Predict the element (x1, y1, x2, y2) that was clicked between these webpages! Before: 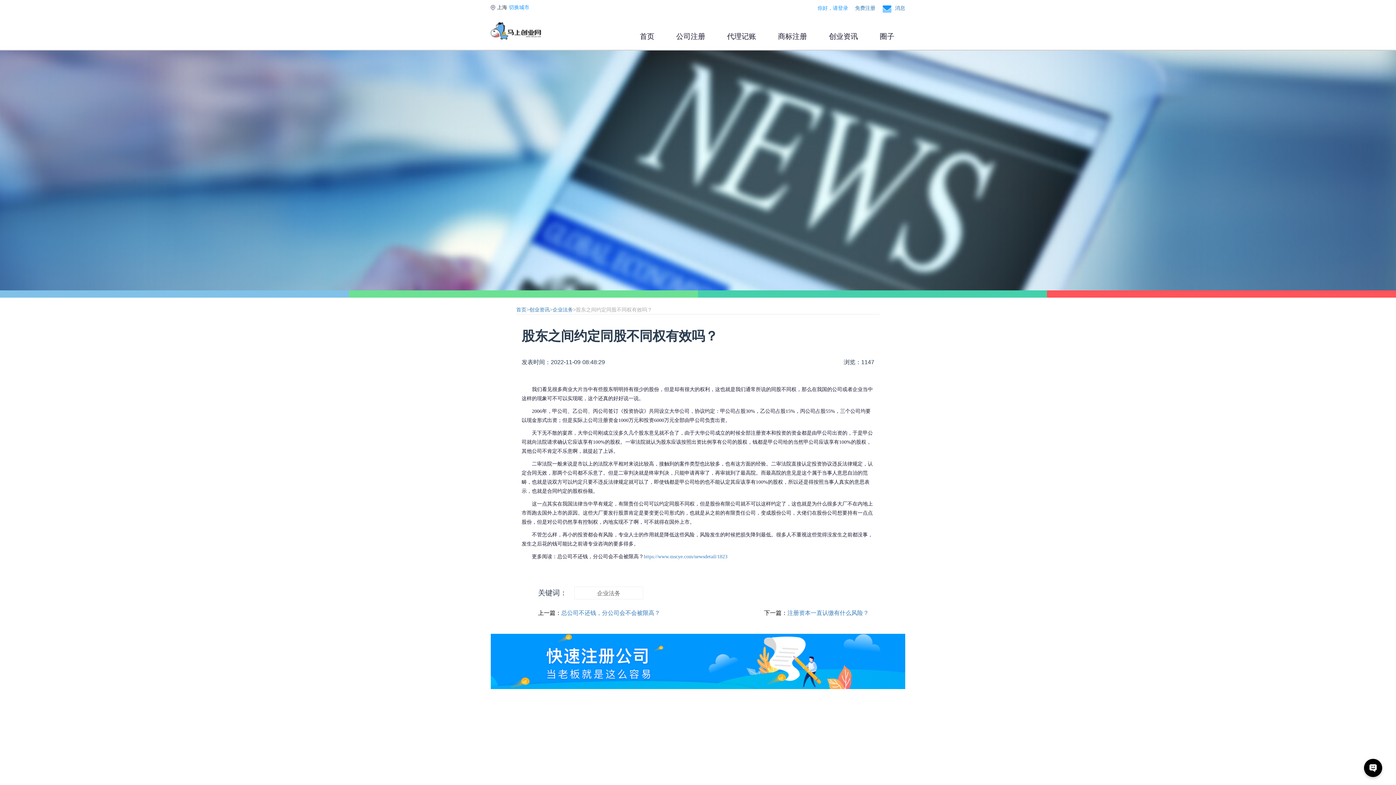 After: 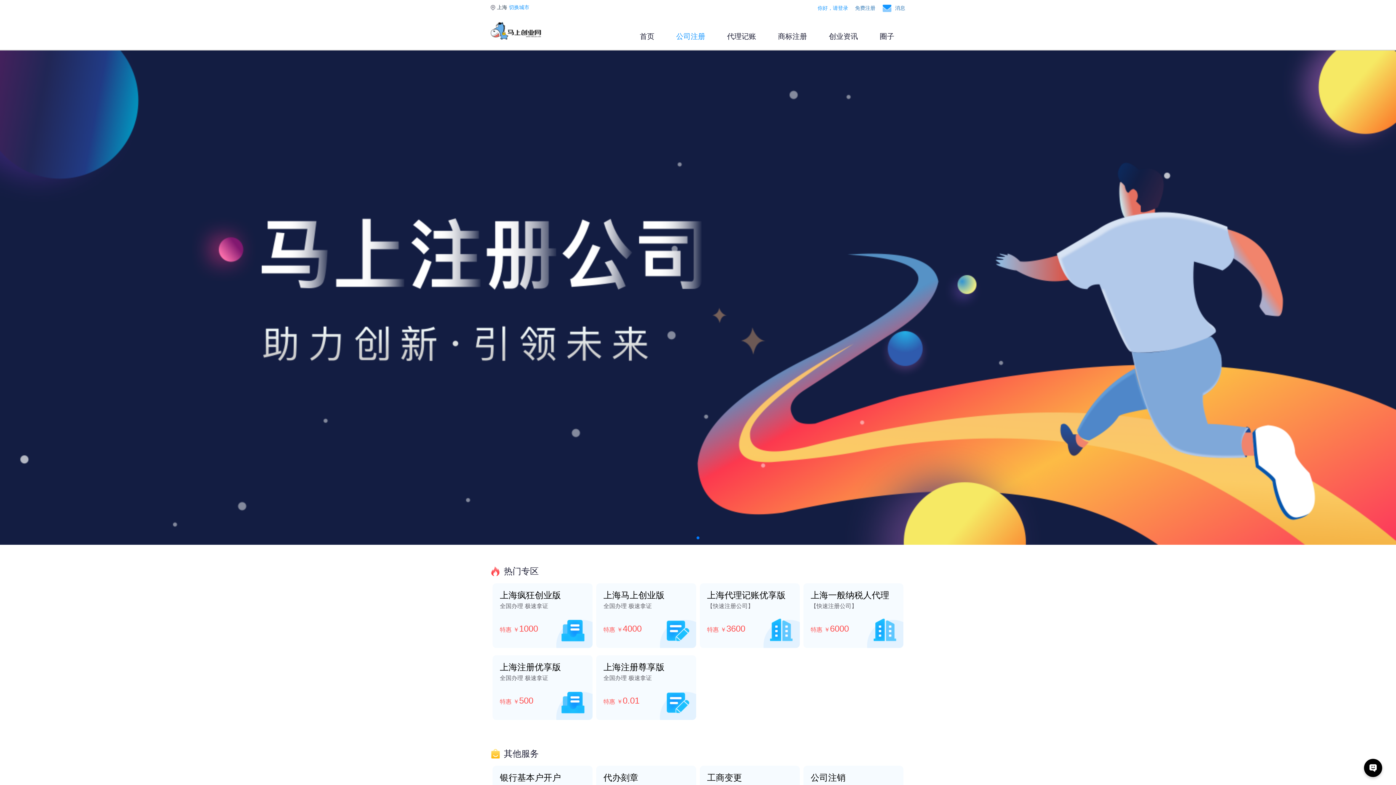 Action: bbox: (676, 32, 705, 40) label: 公司注册